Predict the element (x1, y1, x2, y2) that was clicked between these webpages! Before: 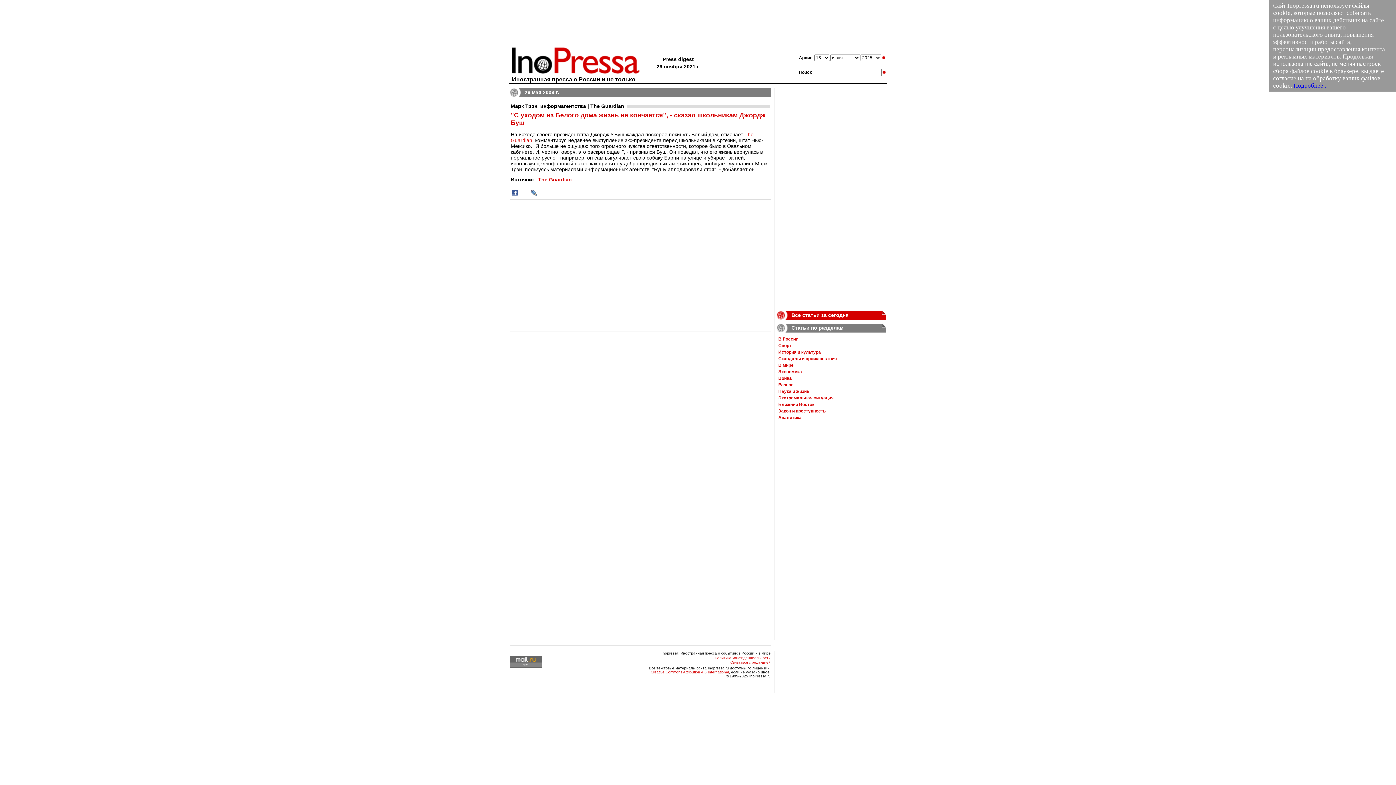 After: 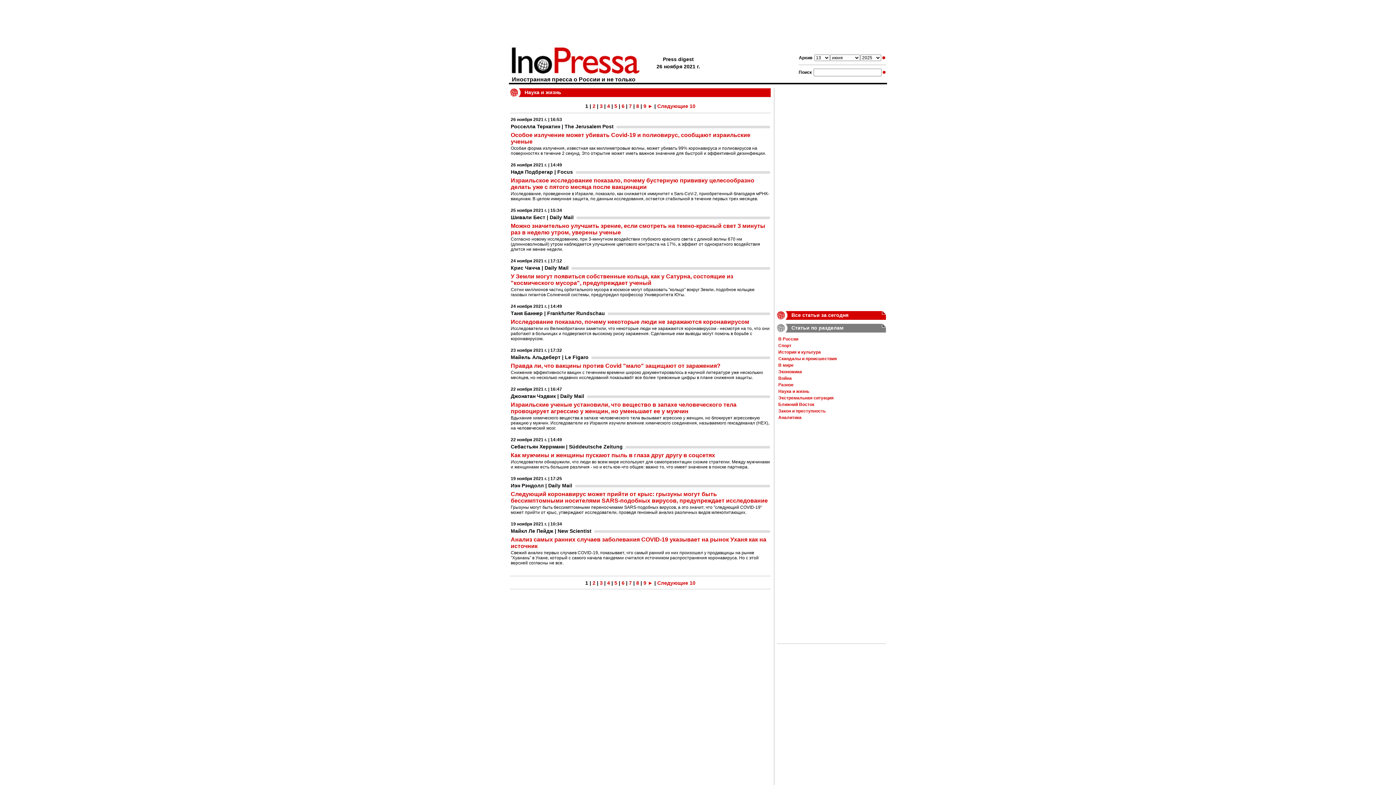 Action: label: Наука и жизнь bbox: (778, 389, 809, 394)